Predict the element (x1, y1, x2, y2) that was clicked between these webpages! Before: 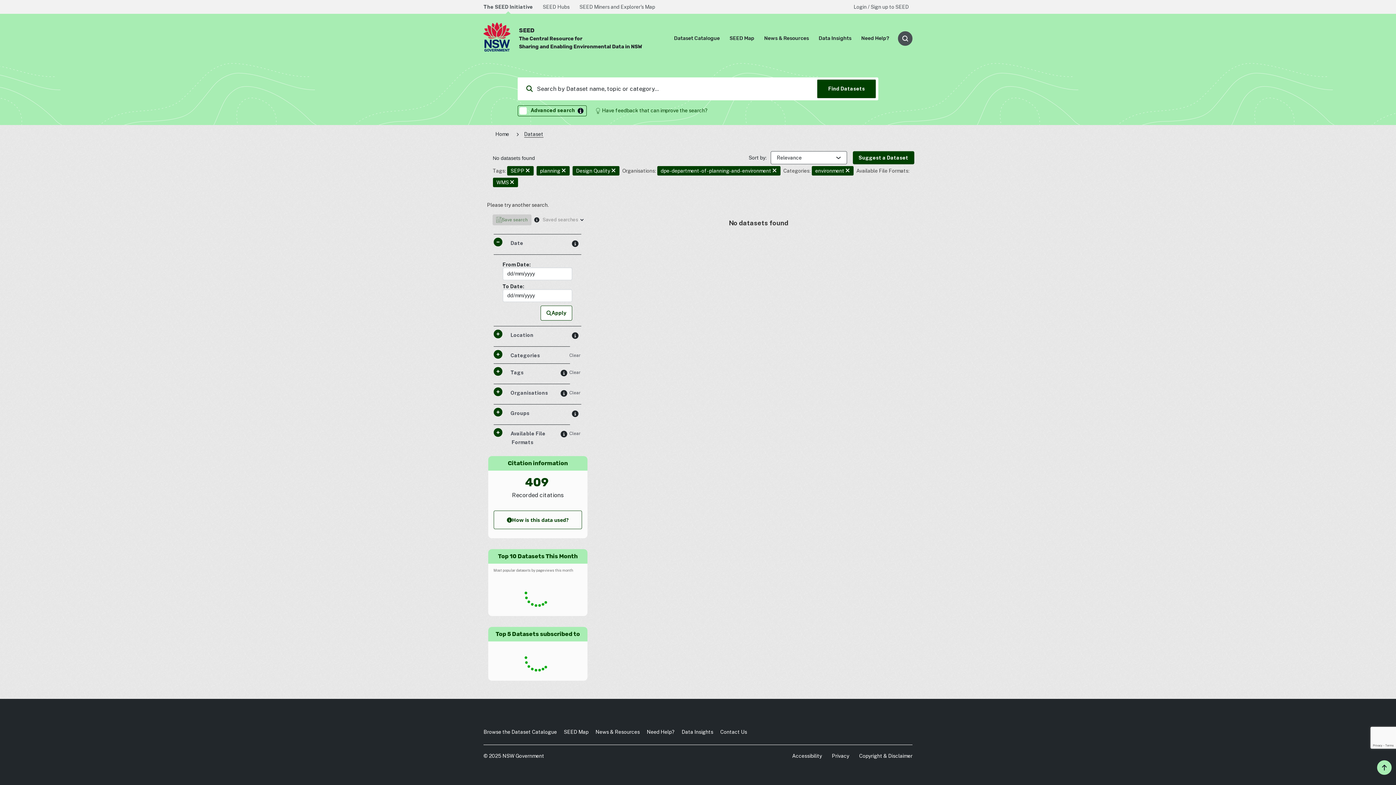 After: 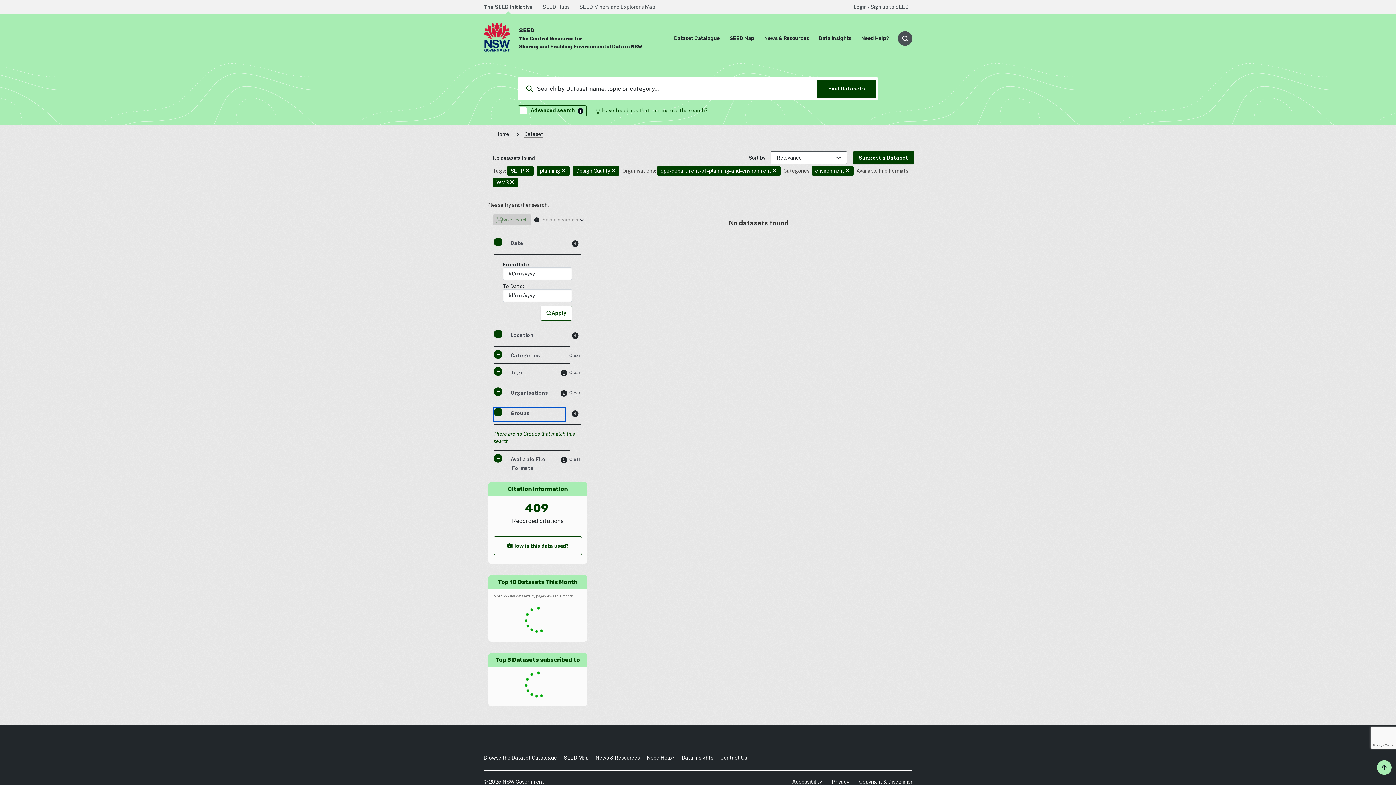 Action: bbox: (493, 408, 565, 421) label:  Groups